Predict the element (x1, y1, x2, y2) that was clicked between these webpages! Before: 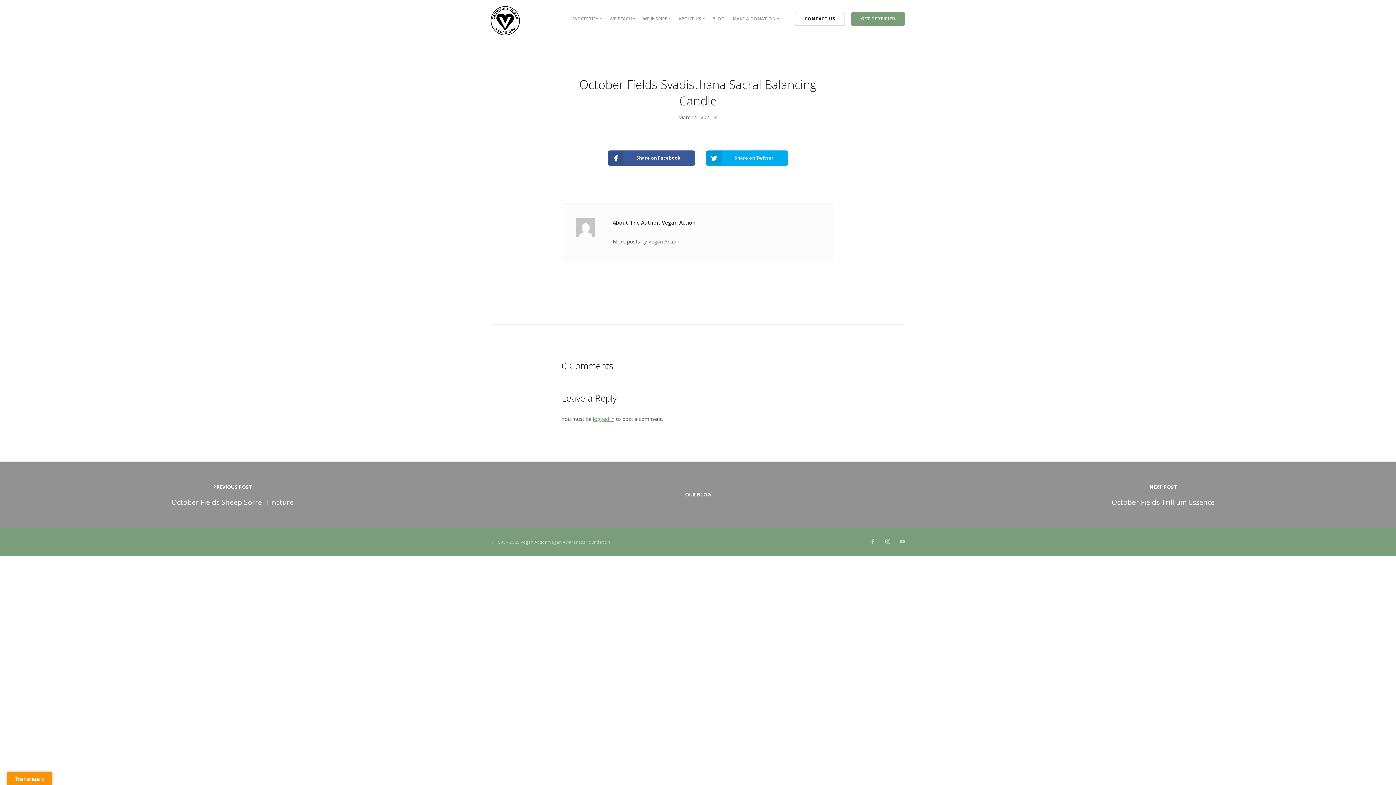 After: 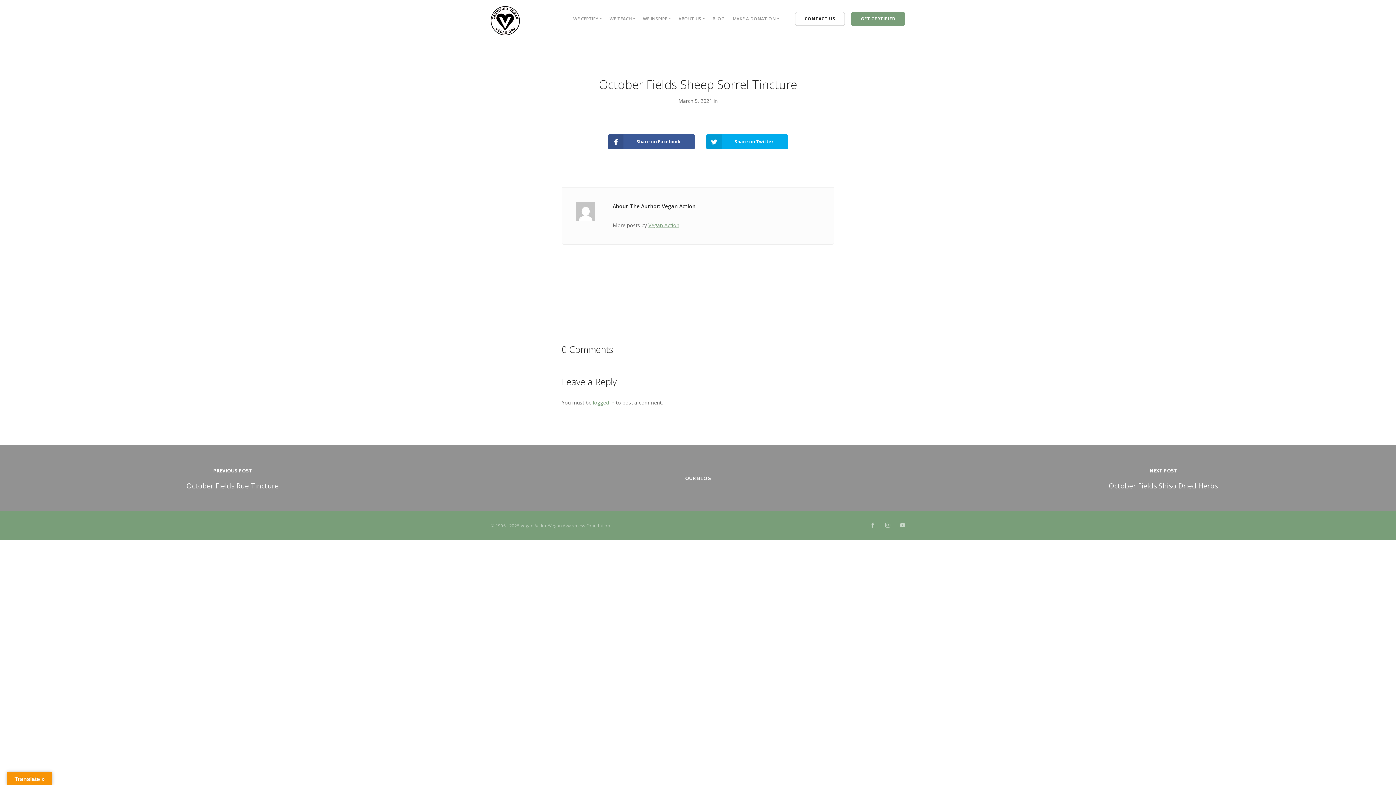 Action: label: PREVIOUS POST
October Fields Sheep Sorrel Tincture bbox: (0, 461, 465, 528)